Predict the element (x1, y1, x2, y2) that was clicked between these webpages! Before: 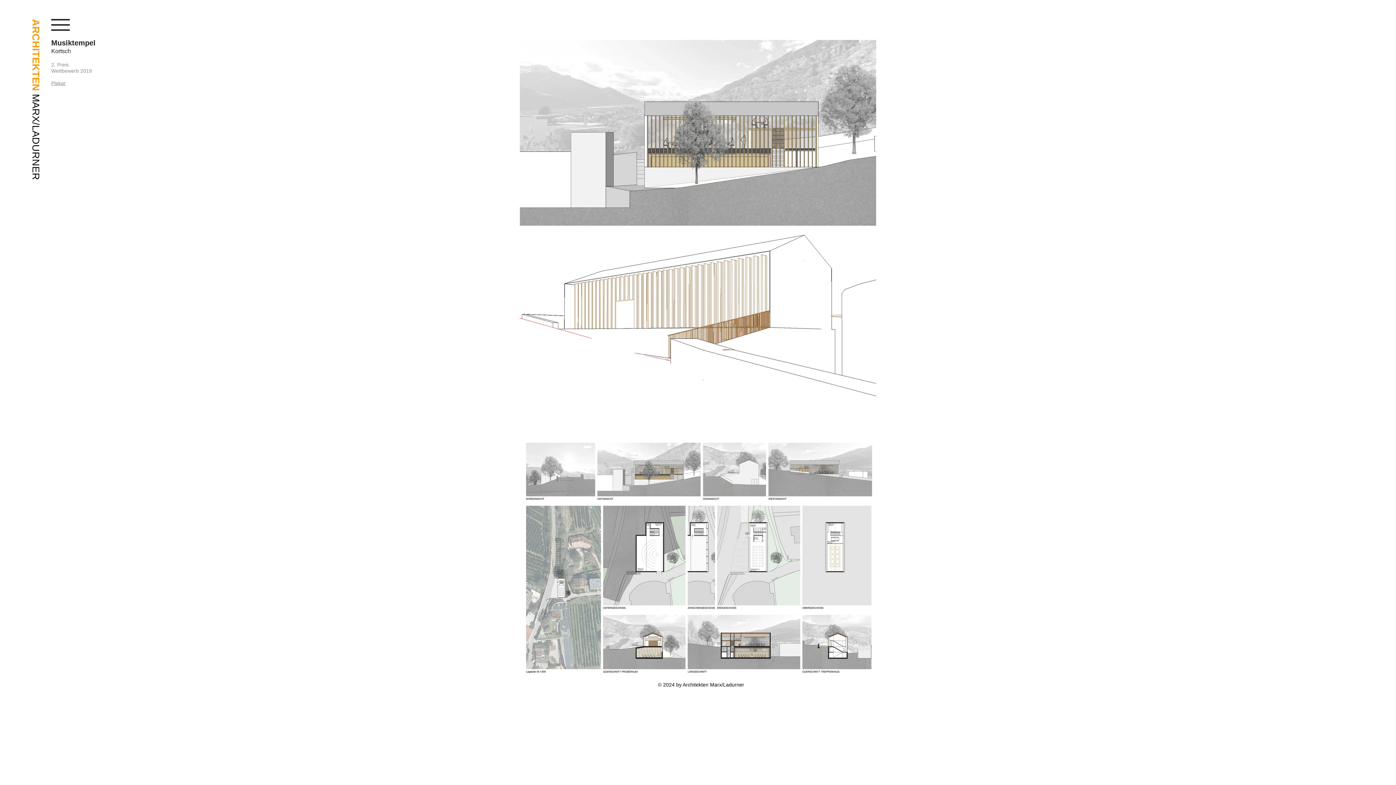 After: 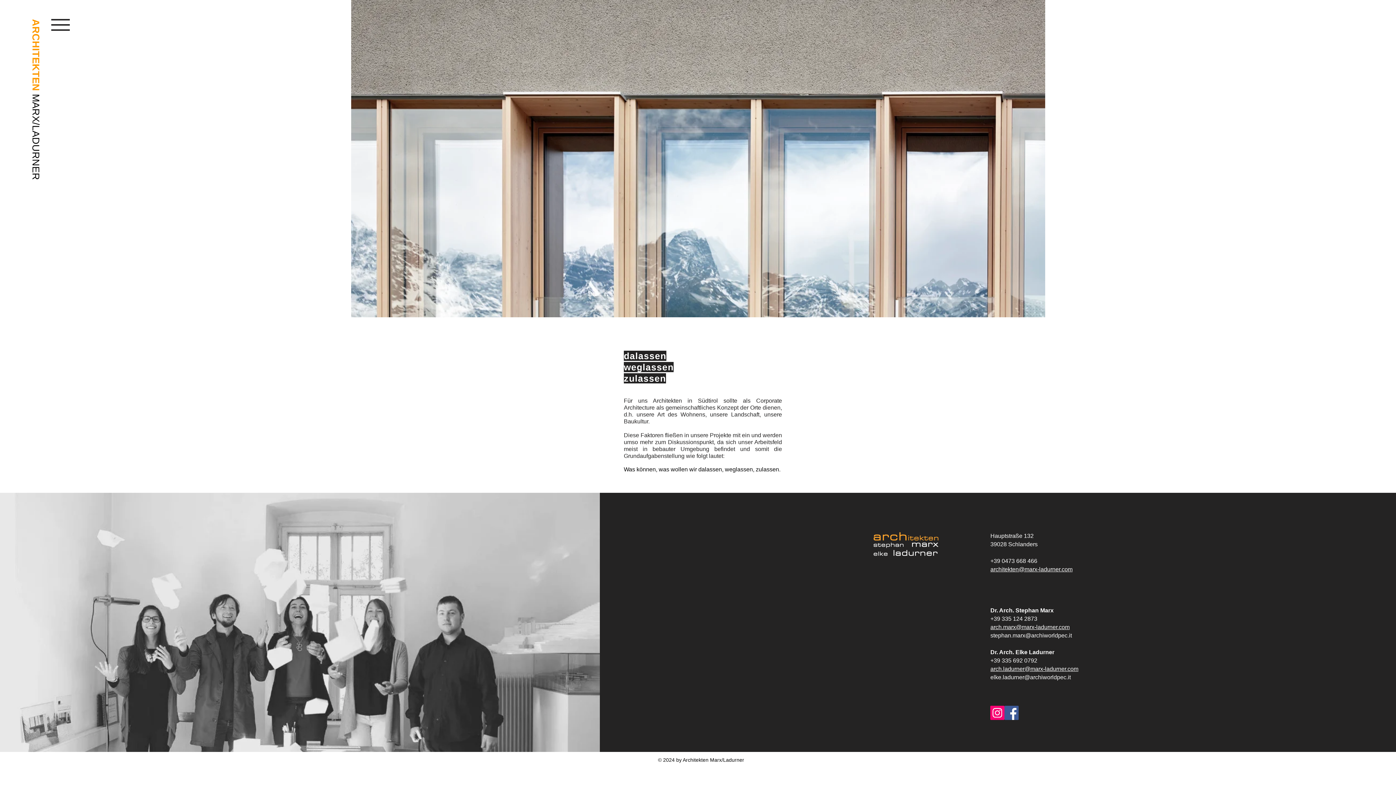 Action: label: ARCHITEKTEN MARX/LADURNER bbox: (30, 18, 41, 180)